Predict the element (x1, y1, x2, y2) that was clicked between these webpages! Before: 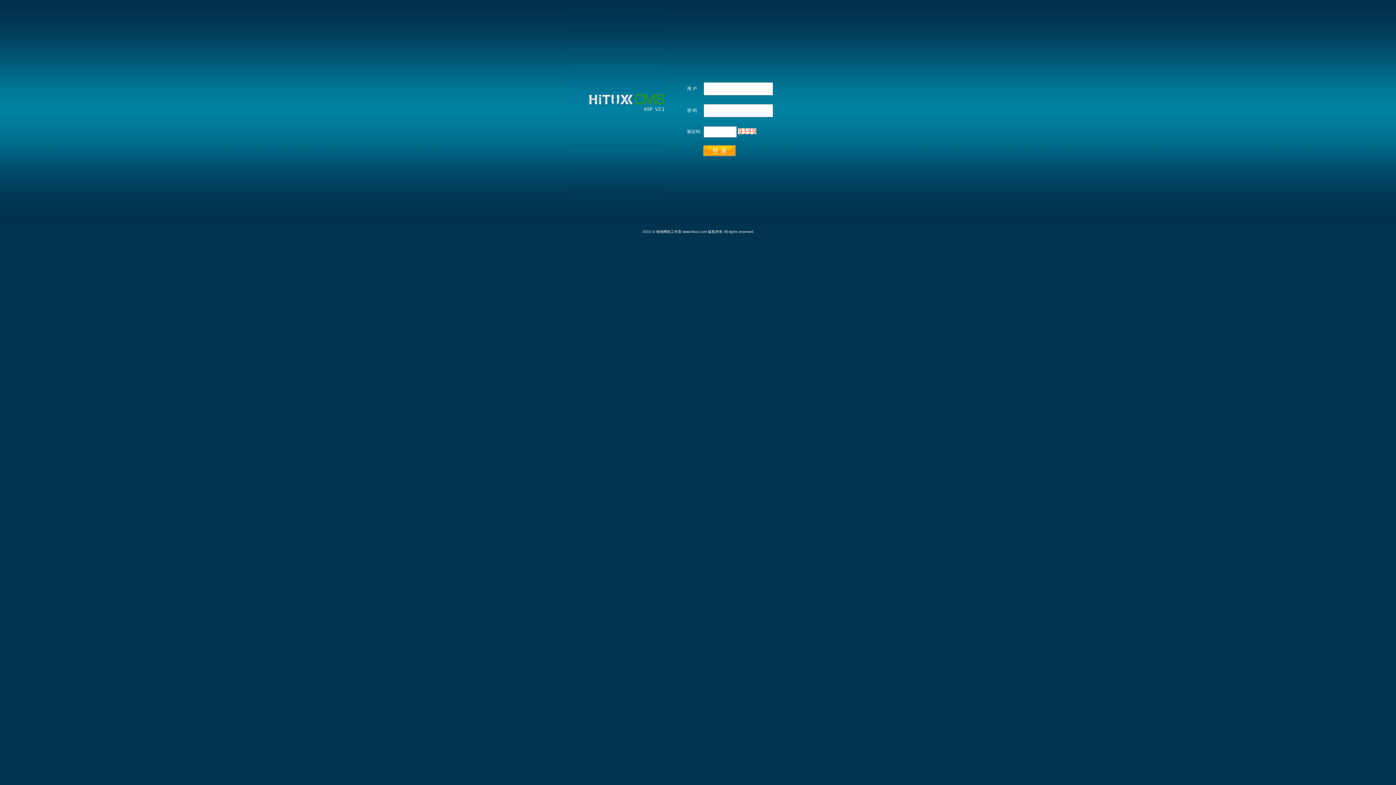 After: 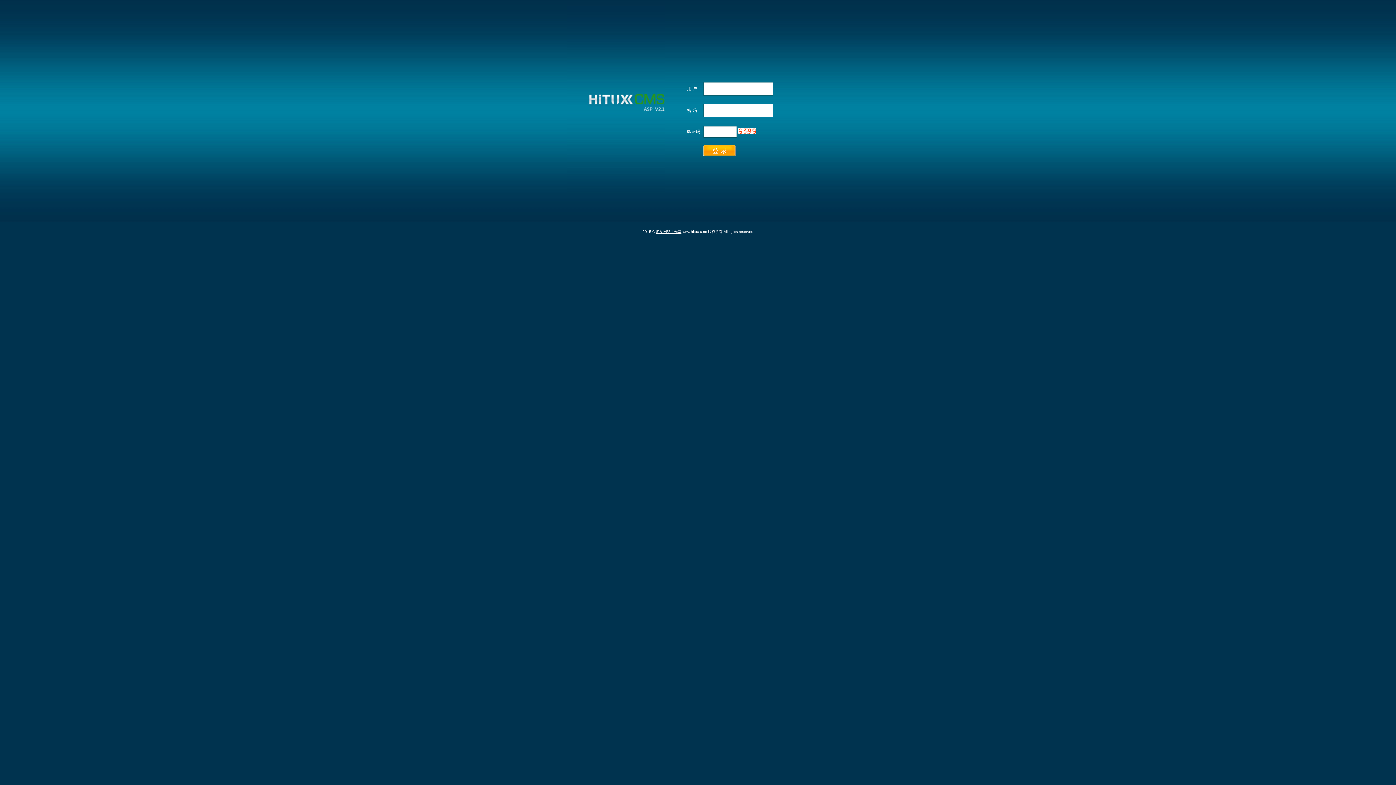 Action: bbox: (656, 229, 681, 233) label: 海纳网络工作室